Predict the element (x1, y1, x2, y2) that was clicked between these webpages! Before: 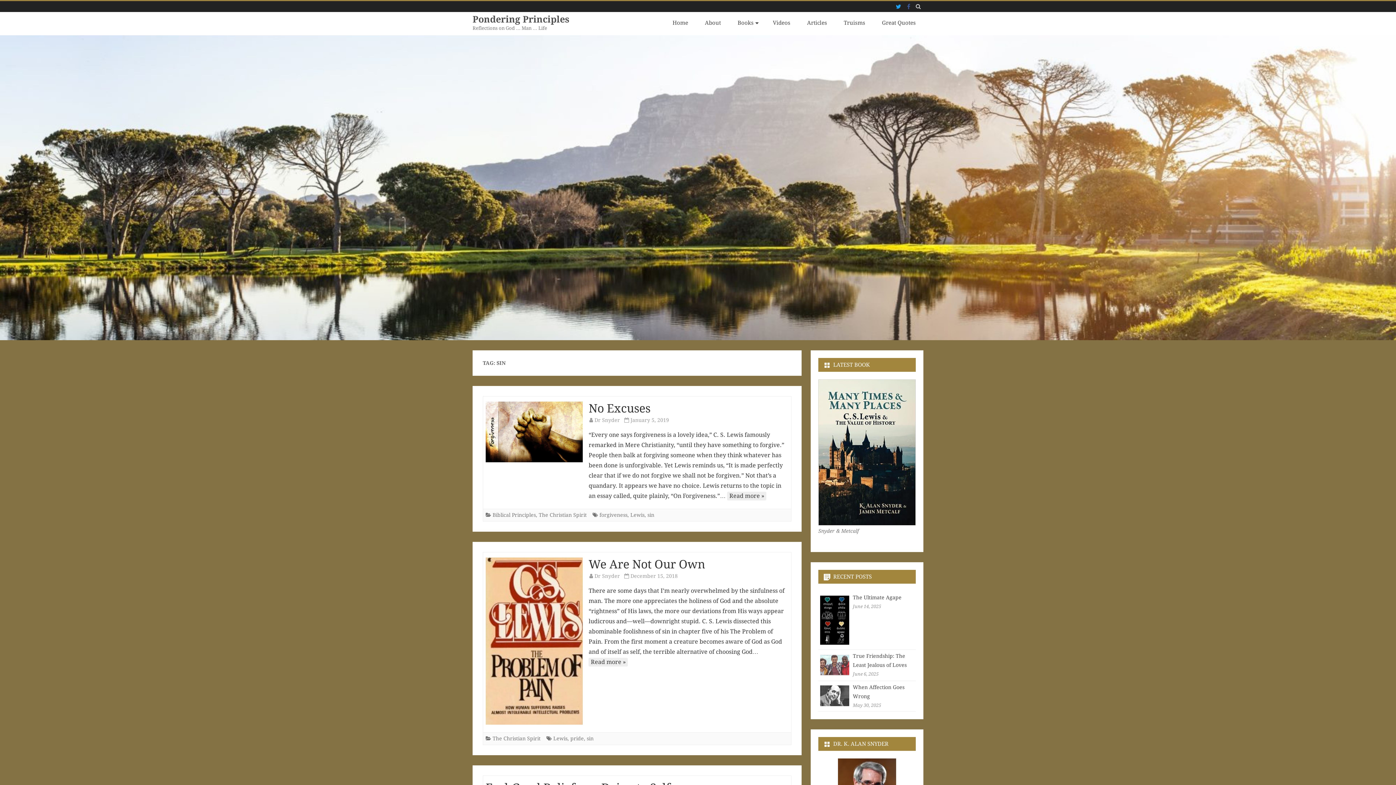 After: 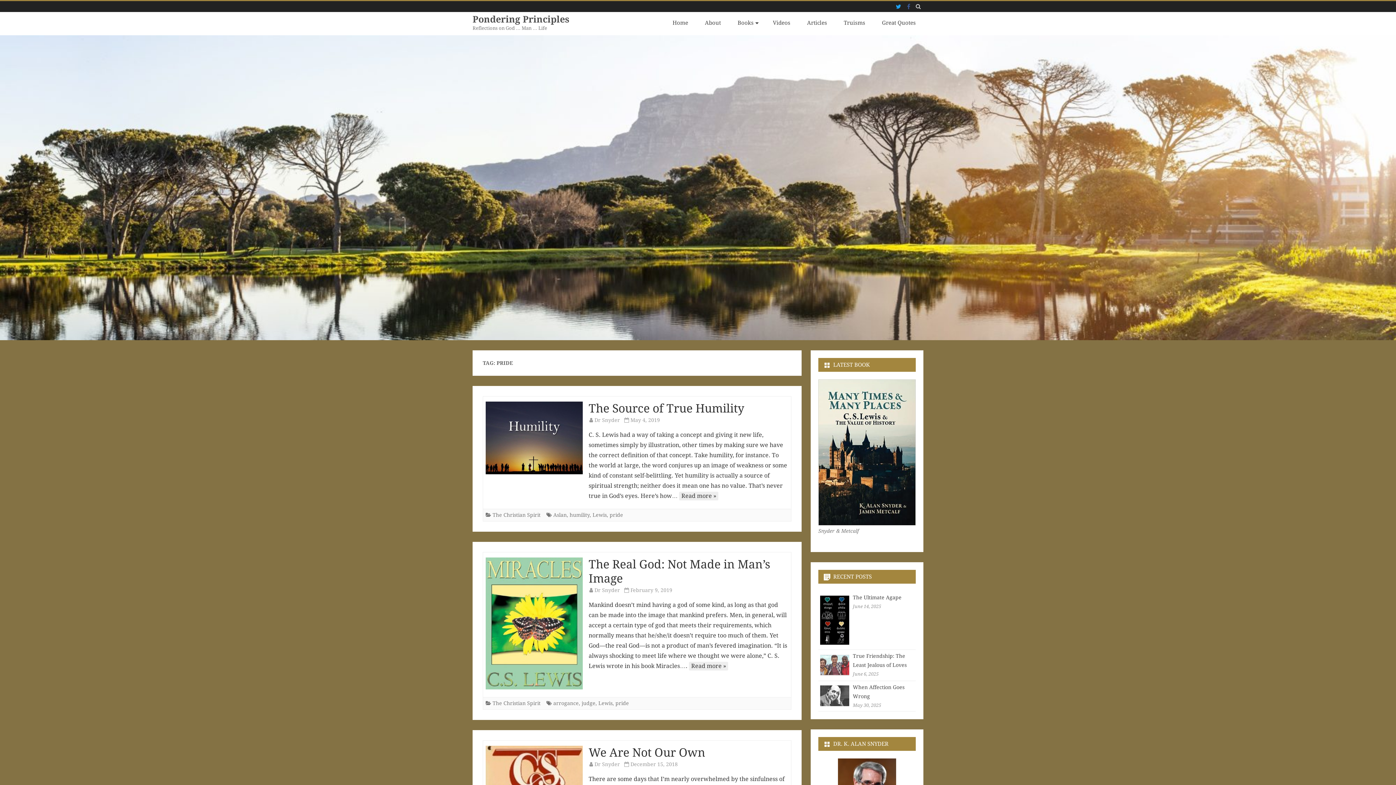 Action: bbox: (570, 736, 584, 741) label: pride